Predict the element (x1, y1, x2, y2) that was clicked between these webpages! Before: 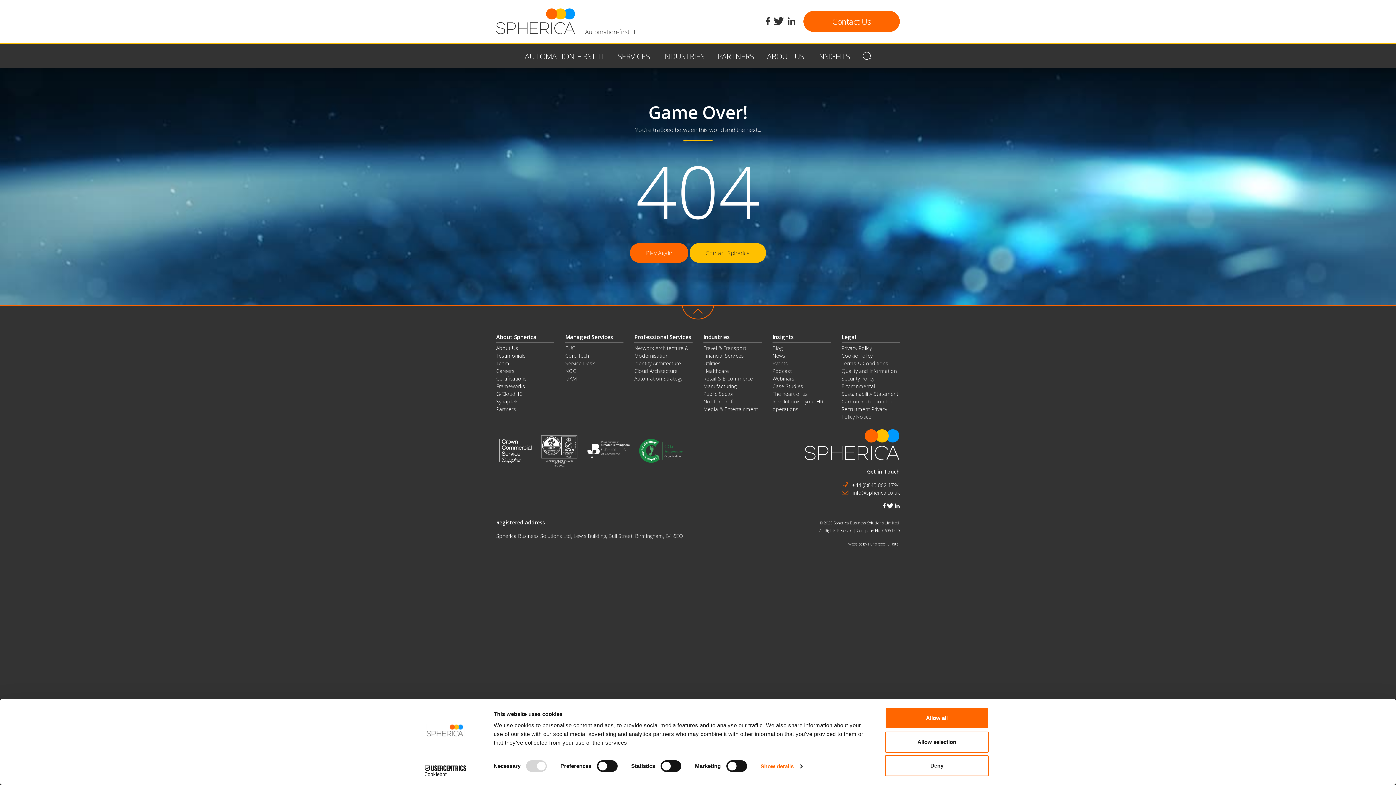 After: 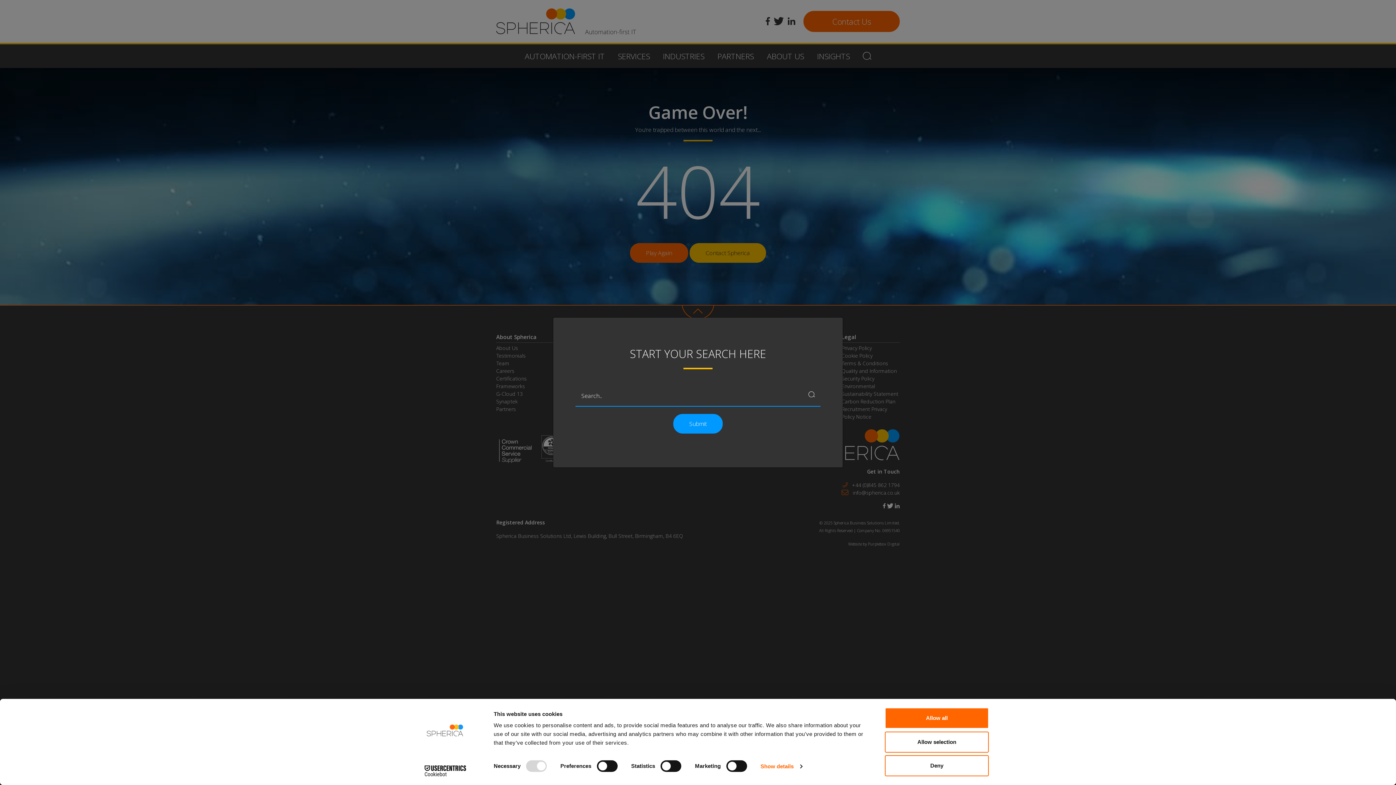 Action: bbox: (856, 44, 878, 68)